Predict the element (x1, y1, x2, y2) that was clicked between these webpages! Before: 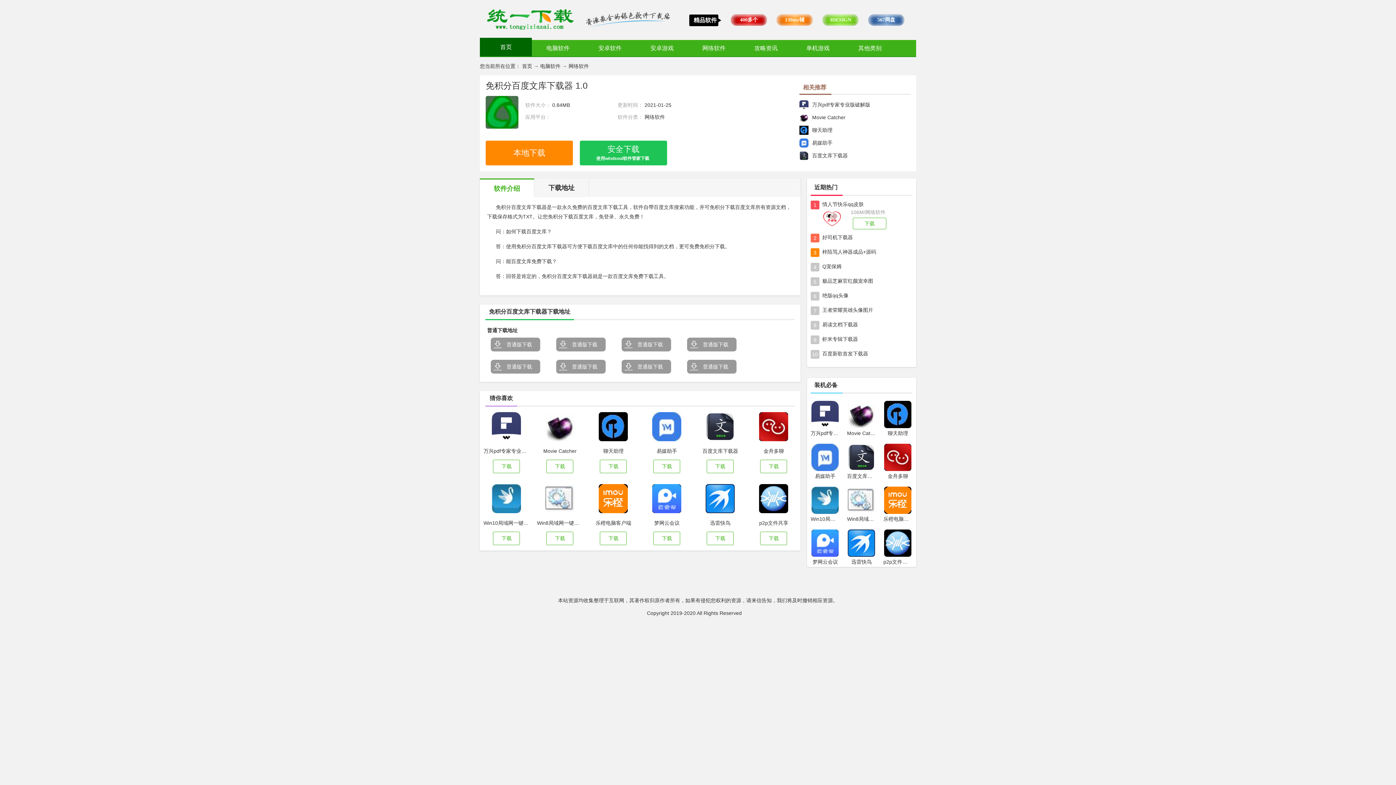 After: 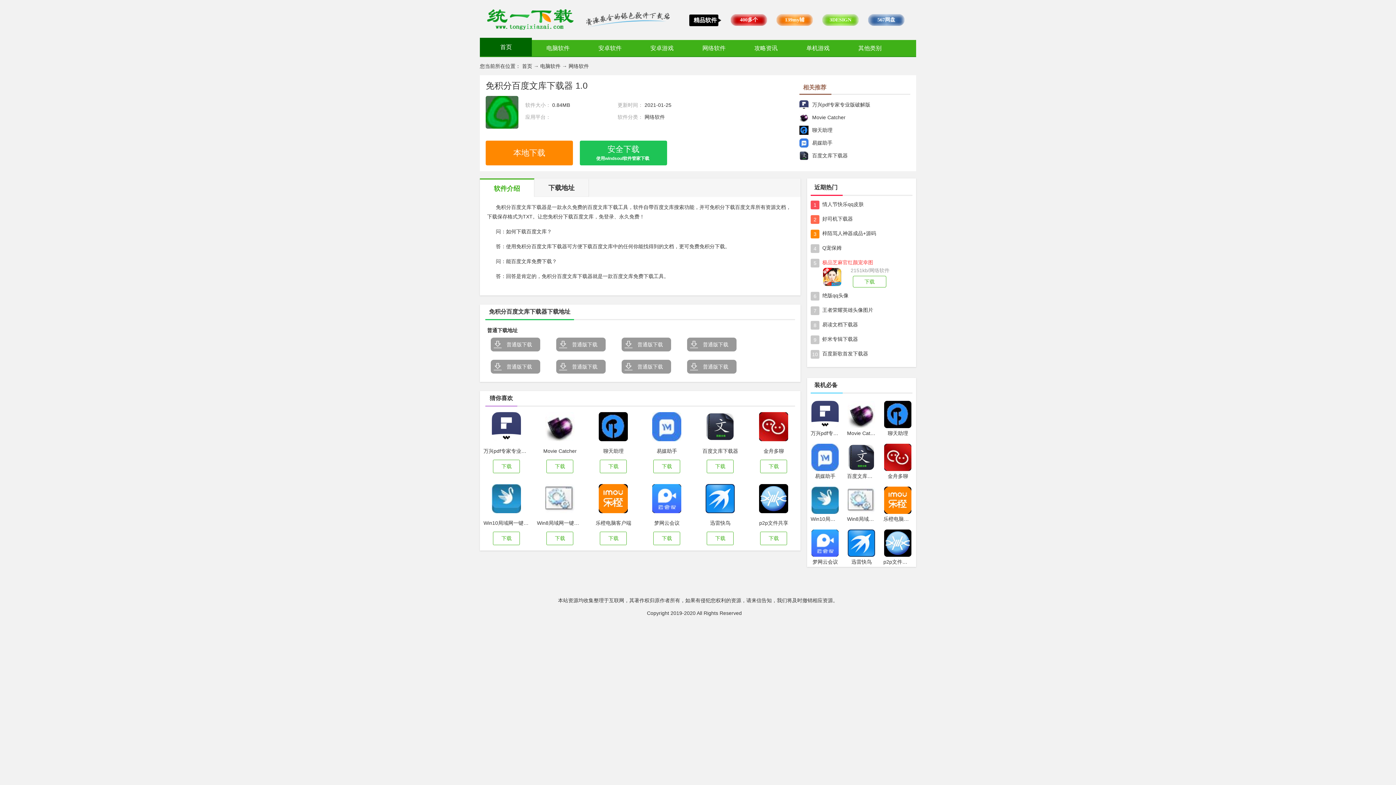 Action: bbox: (822, 278, 909, 284) label: 极品芝麻官红颜宠幸图